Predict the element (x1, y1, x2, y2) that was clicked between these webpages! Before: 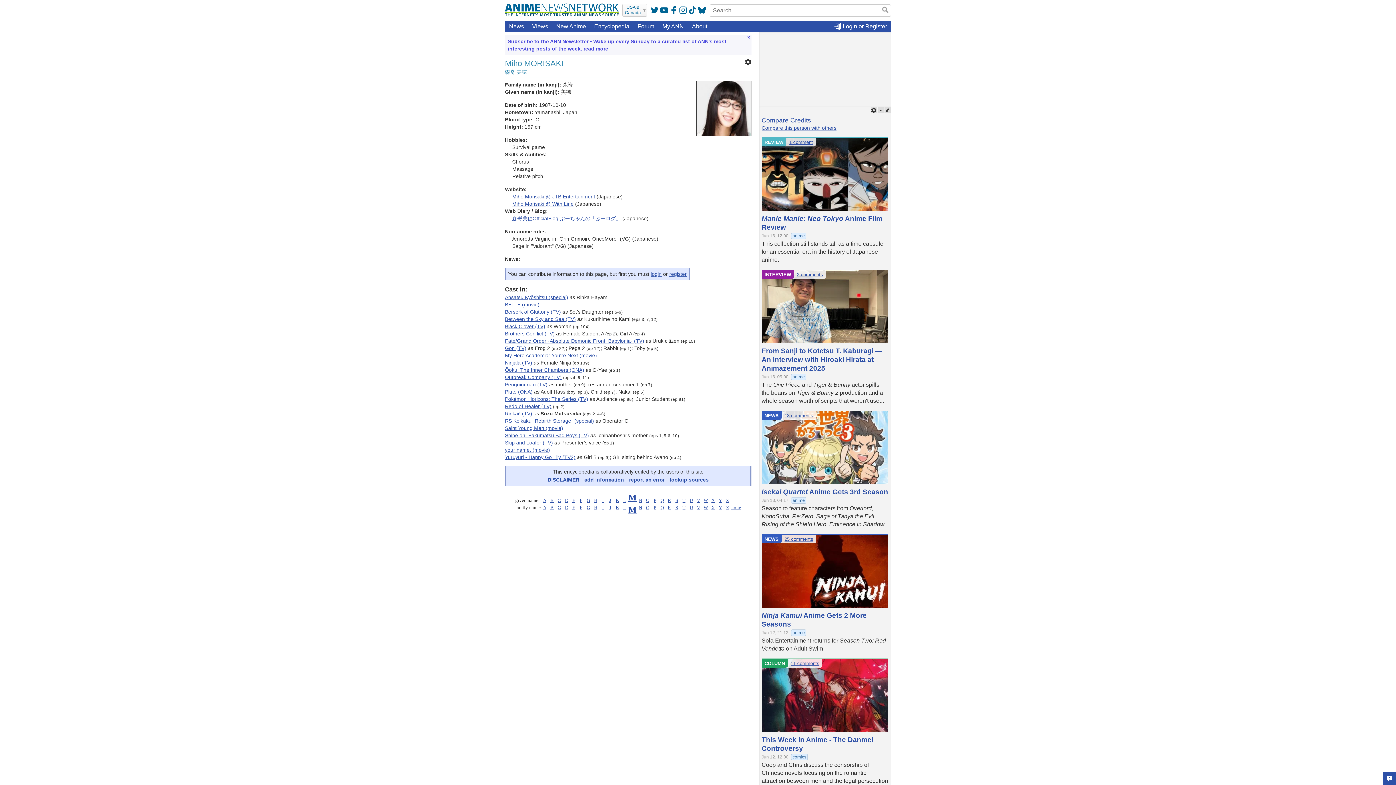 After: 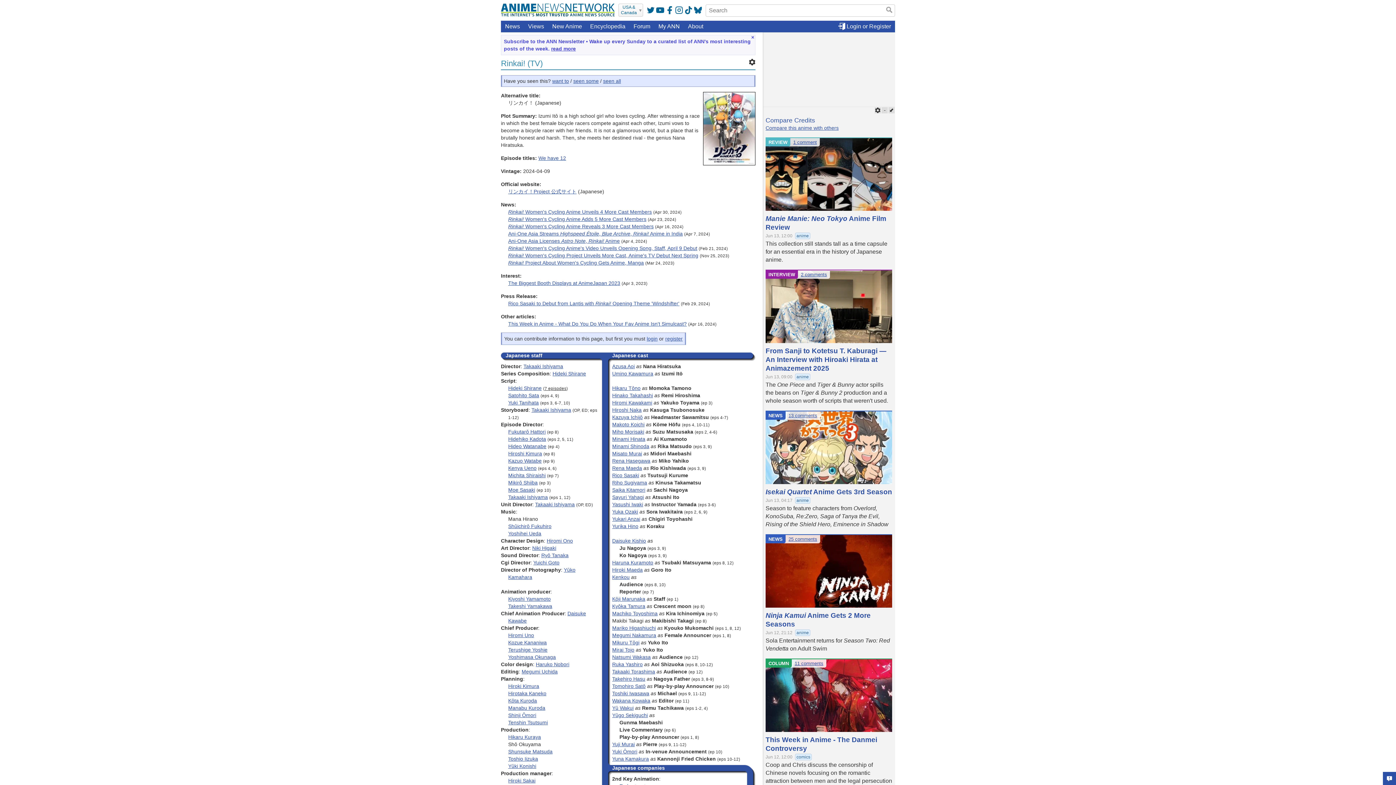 Action: bbox: (505, 410, 532, 416) label: Rinkai! (TV)